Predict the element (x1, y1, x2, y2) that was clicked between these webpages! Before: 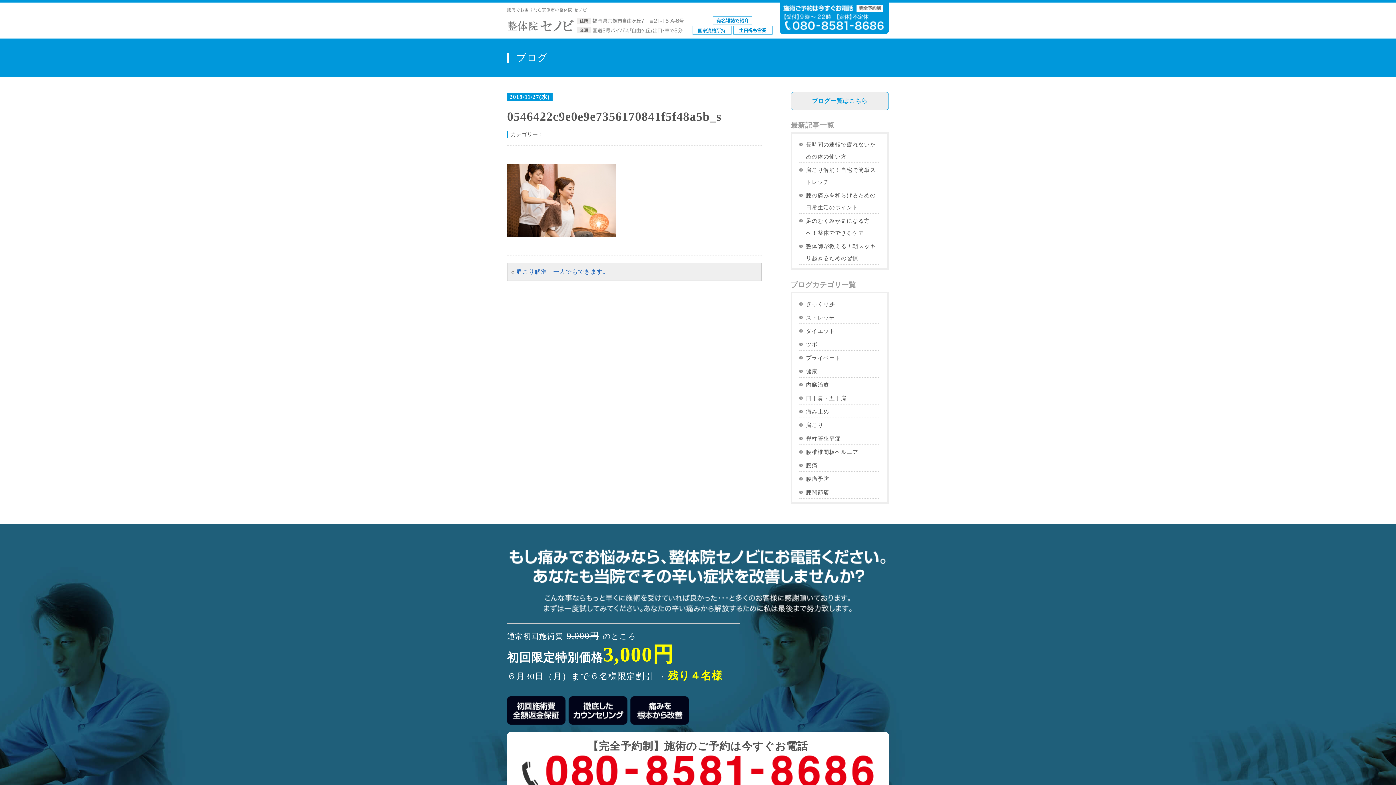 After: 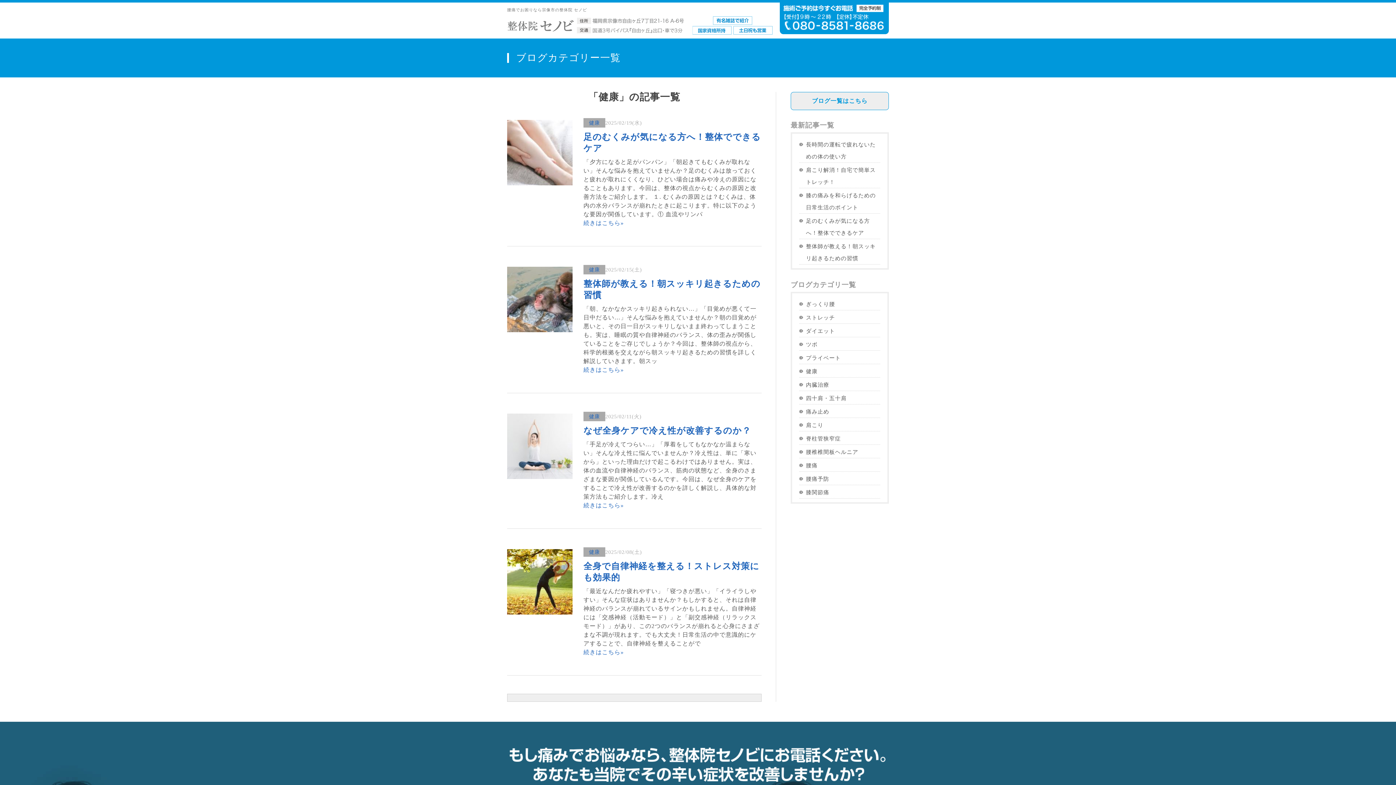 Action: label: 健康 bbox: (799, 364, 880, 377)